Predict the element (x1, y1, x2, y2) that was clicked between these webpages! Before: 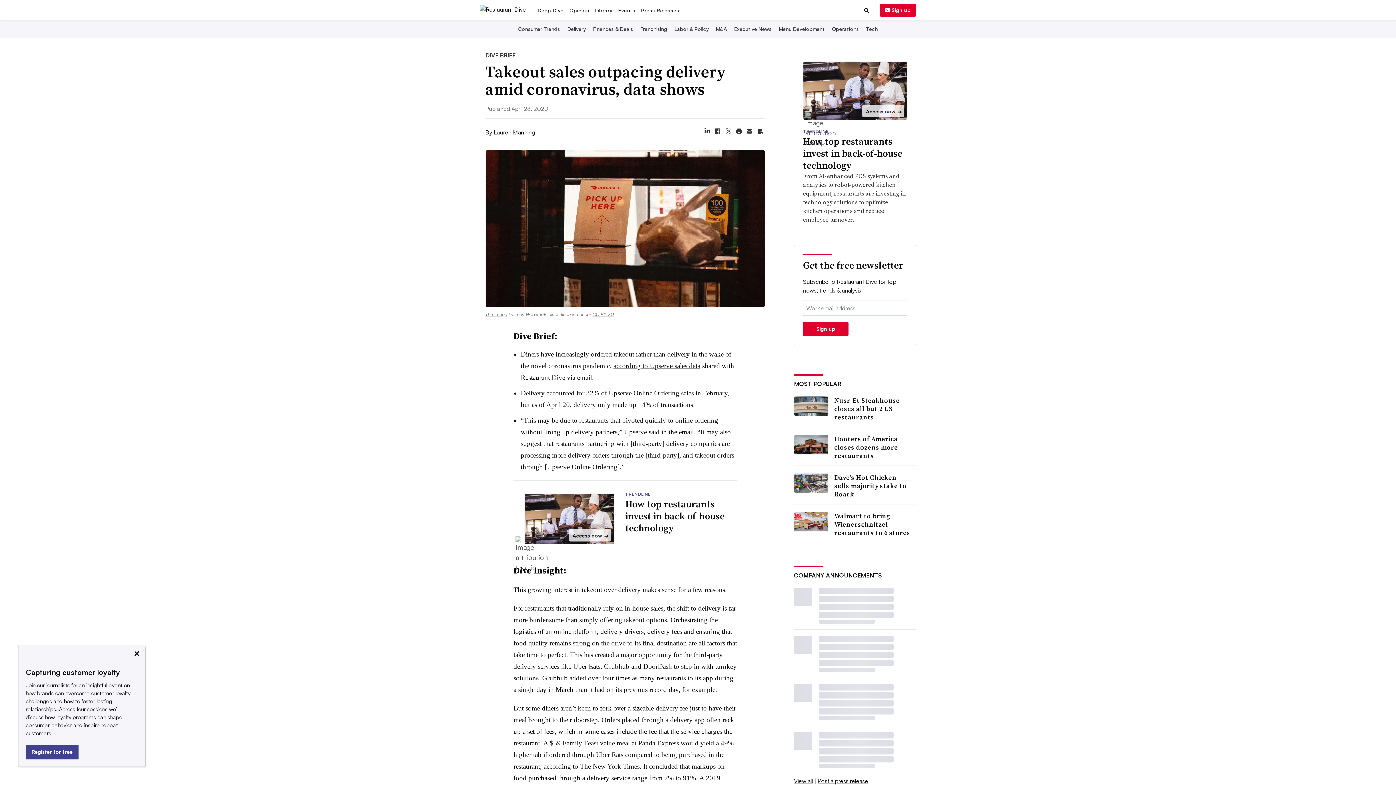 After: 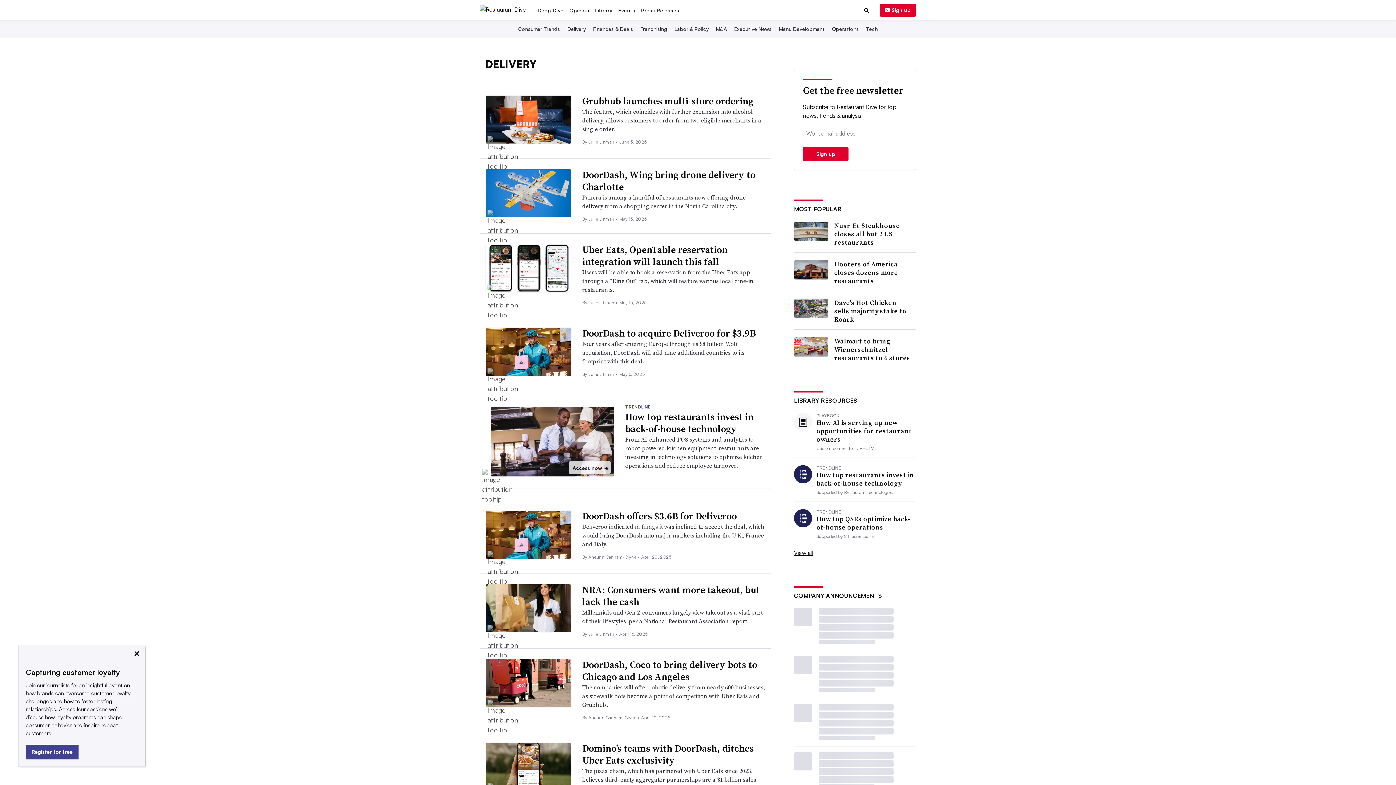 Action: label: Delivery bbox: (566, 70, 587, 76)